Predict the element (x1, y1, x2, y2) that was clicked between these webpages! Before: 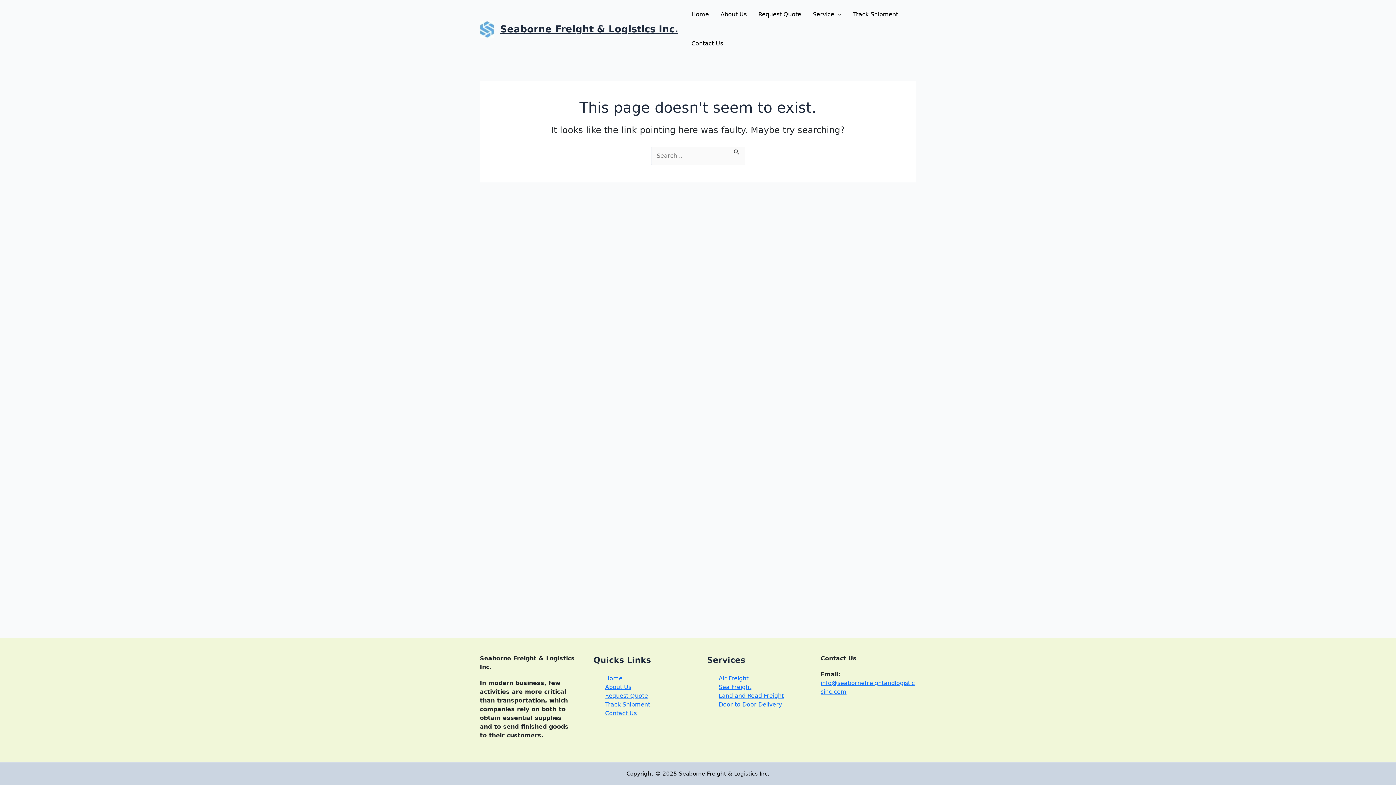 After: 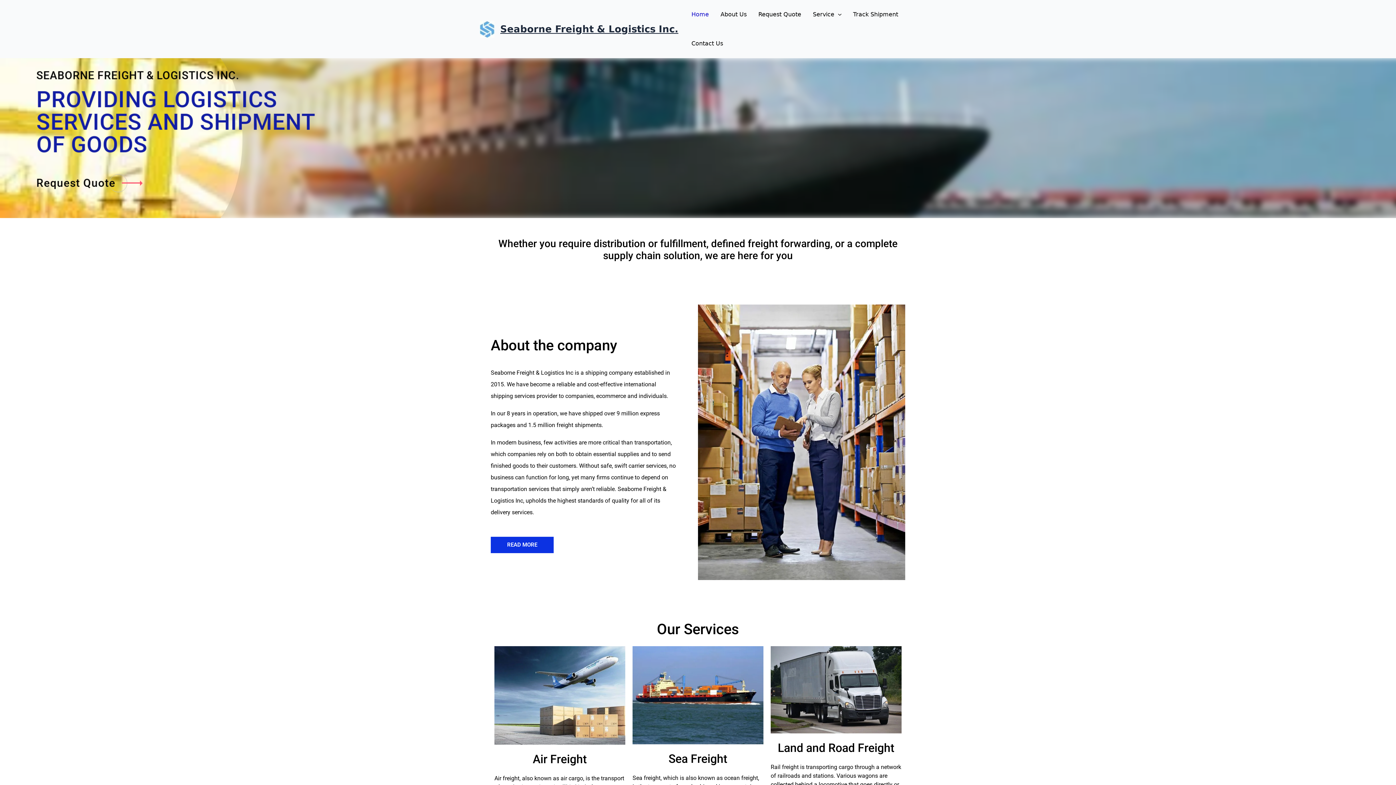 Action: label: Home bbox: (605, 675, 622, 682)